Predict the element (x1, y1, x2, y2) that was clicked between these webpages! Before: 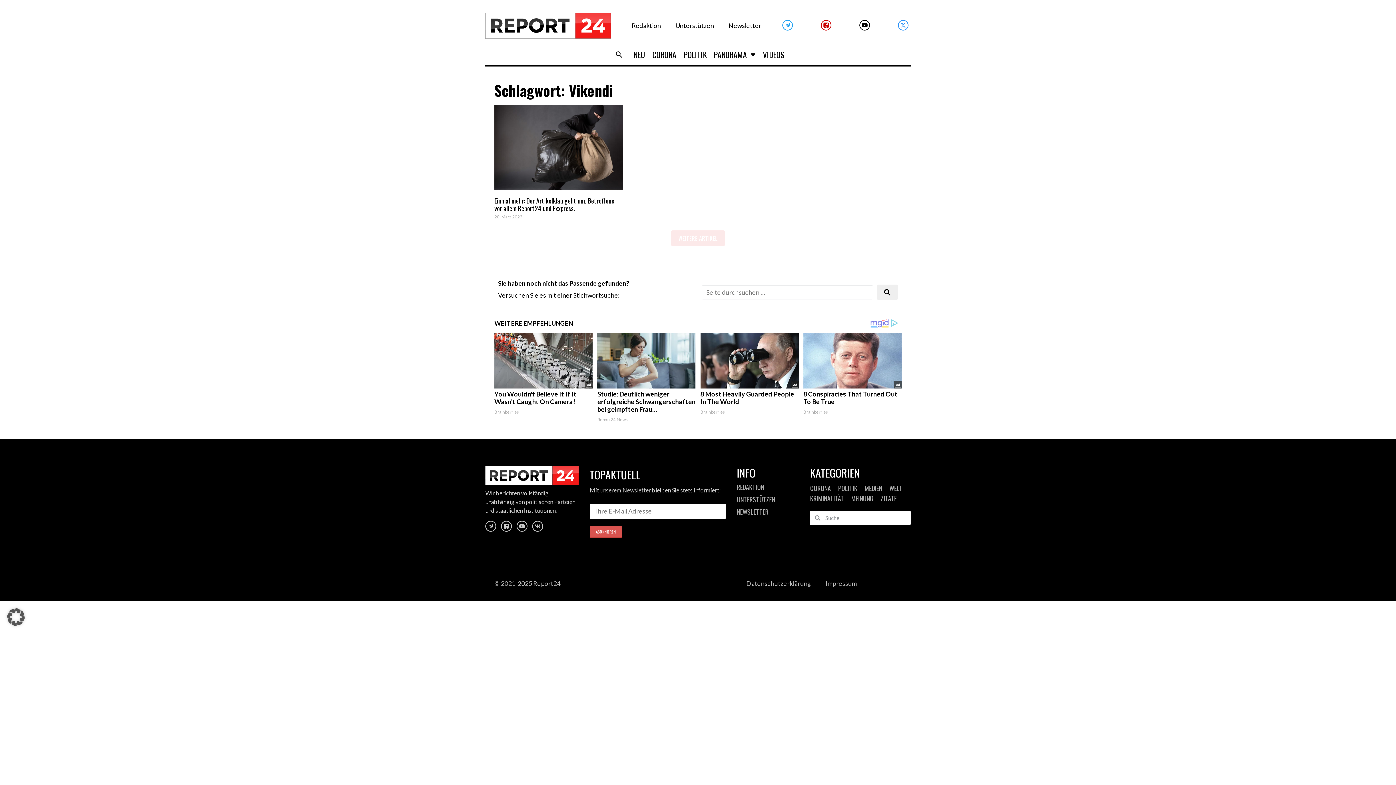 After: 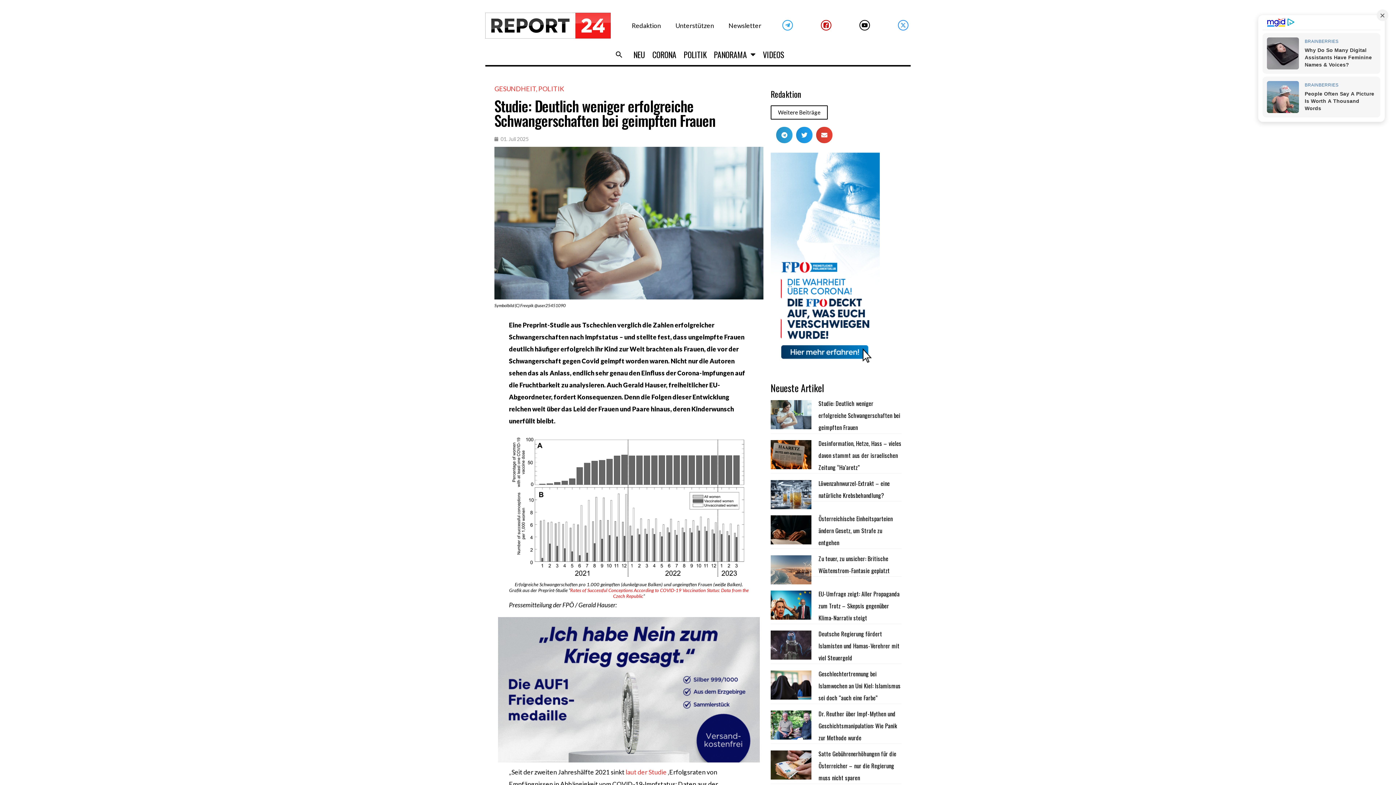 Action: bbox: (597, 333, 695, 388)